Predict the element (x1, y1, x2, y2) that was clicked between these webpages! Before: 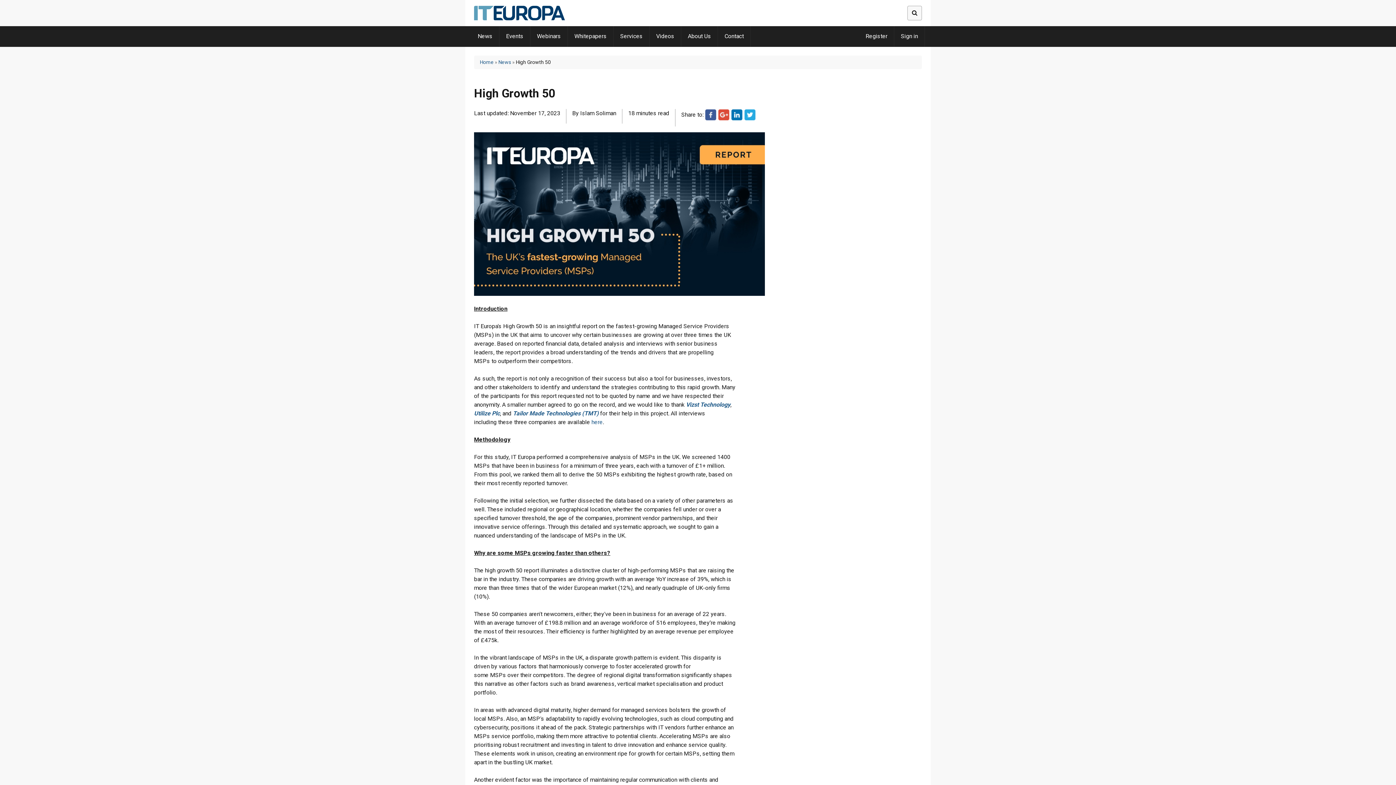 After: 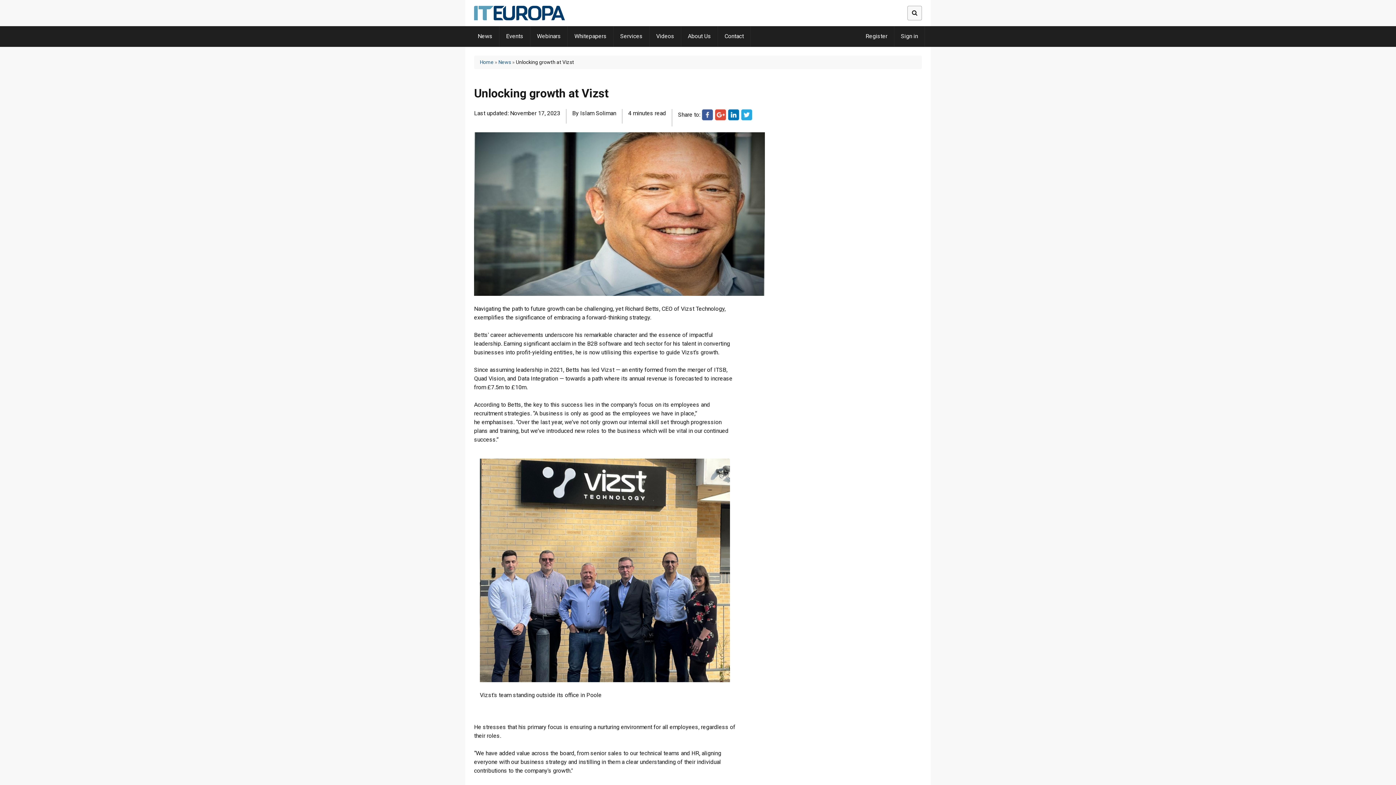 Action: label: Vizst Technology bbox: (686, 401, 730, 408)